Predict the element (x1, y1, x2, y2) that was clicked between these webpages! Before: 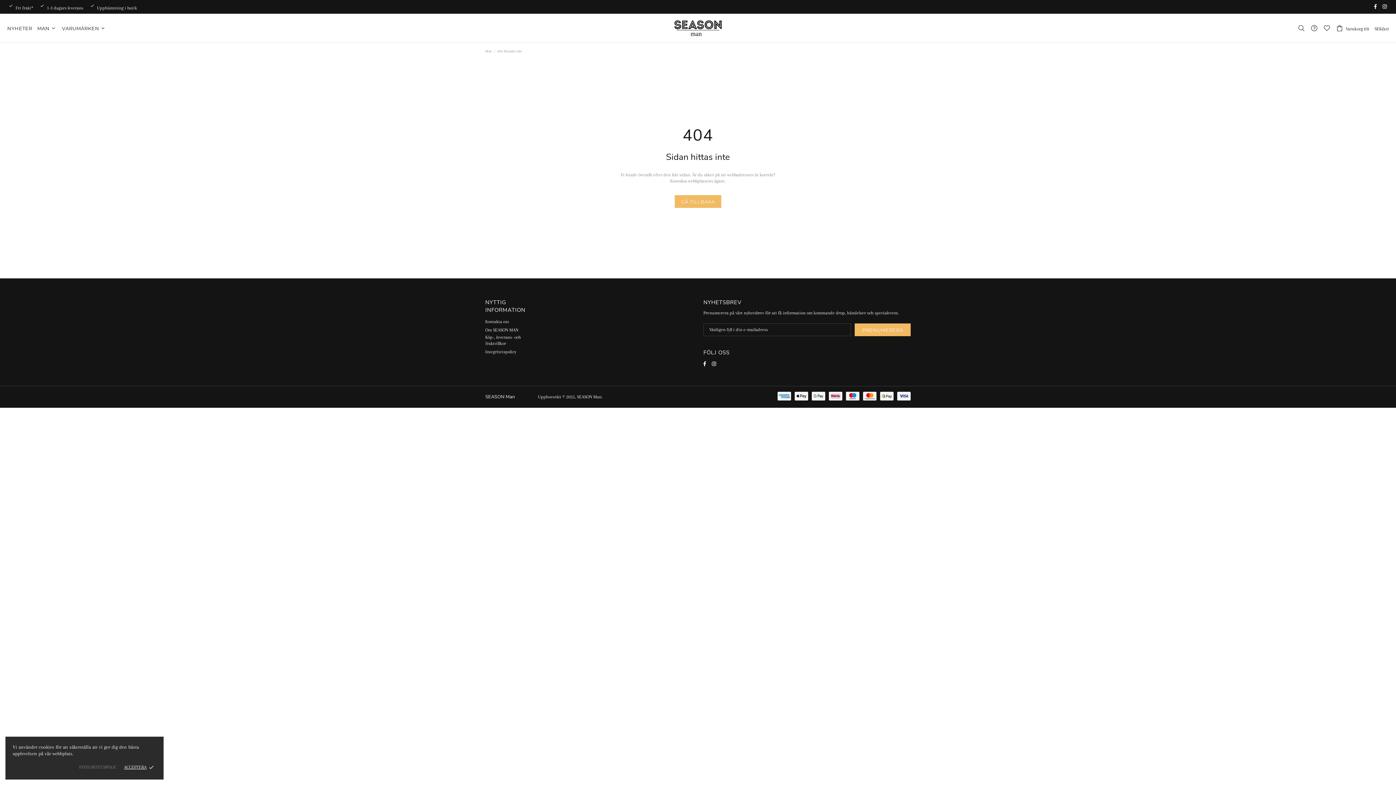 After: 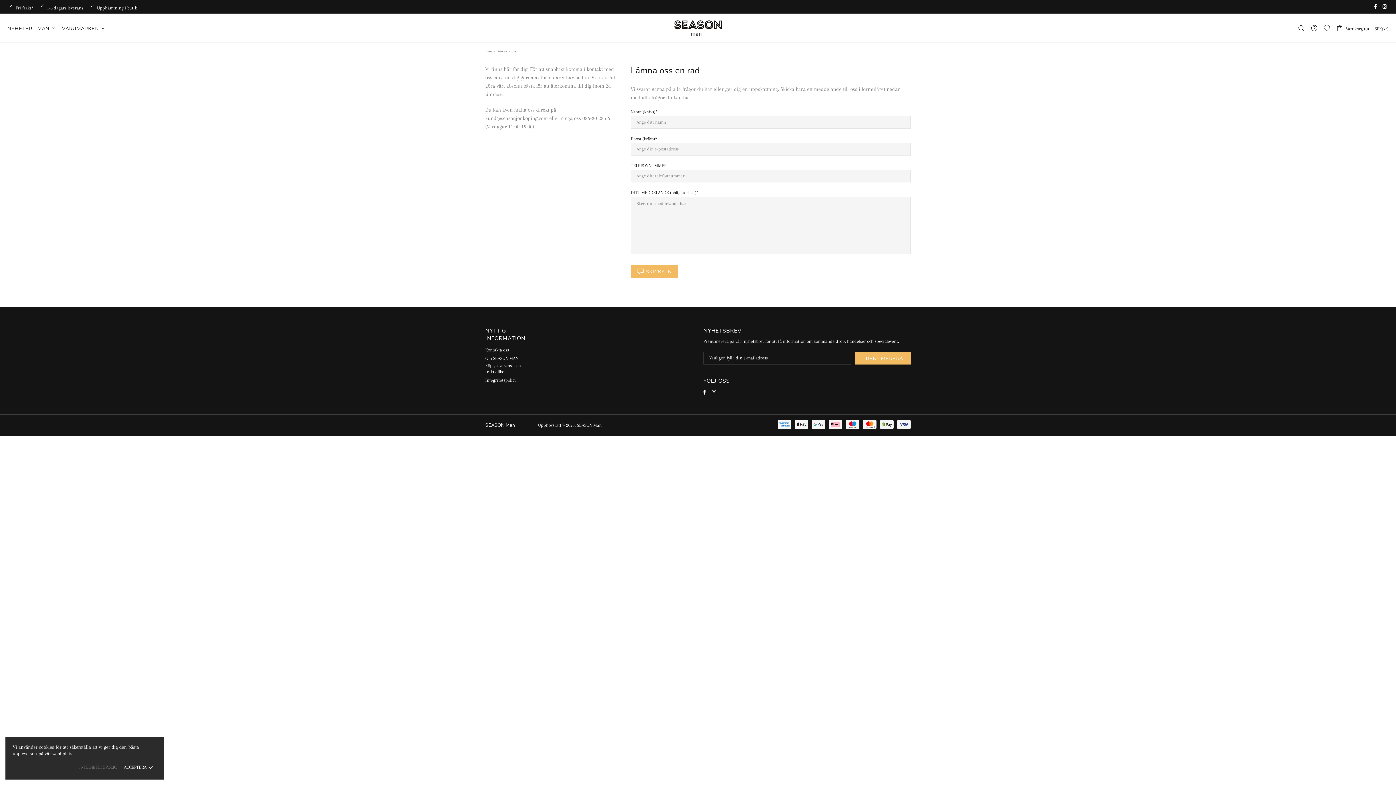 Action: label: Kontakta oss bbox: (485, 318, 509, 325)